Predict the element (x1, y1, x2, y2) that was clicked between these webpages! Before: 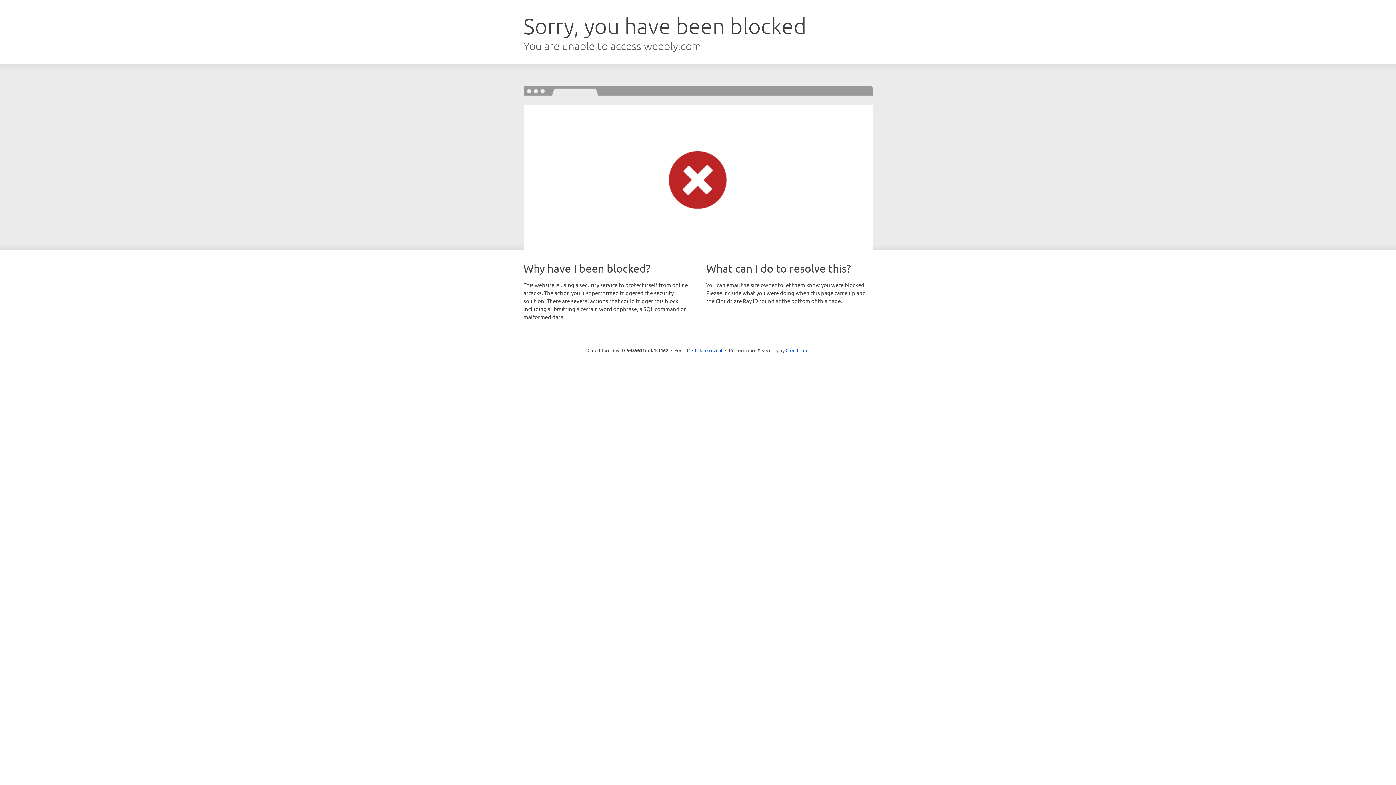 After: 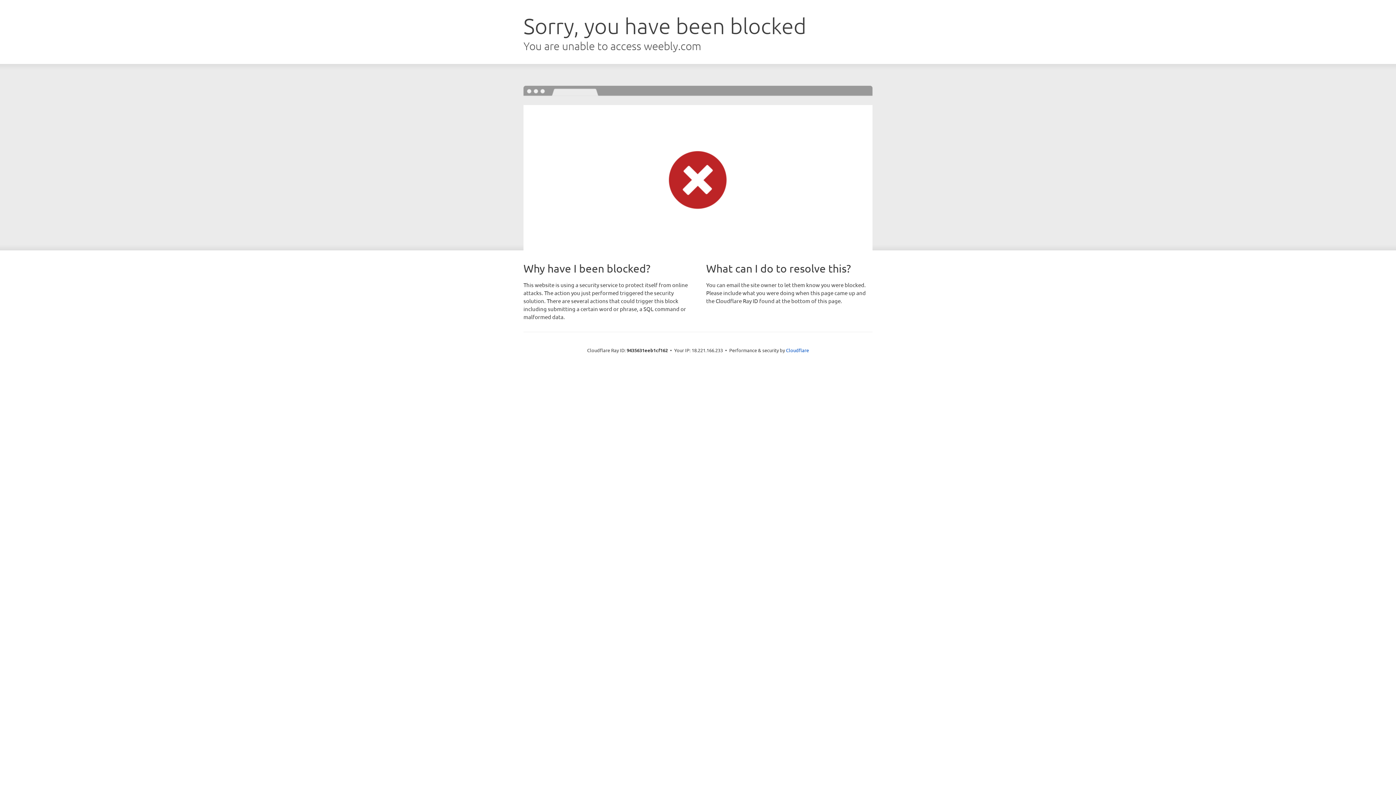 Action: label: Click to reveal bbox: (692, 346, 722, 353)